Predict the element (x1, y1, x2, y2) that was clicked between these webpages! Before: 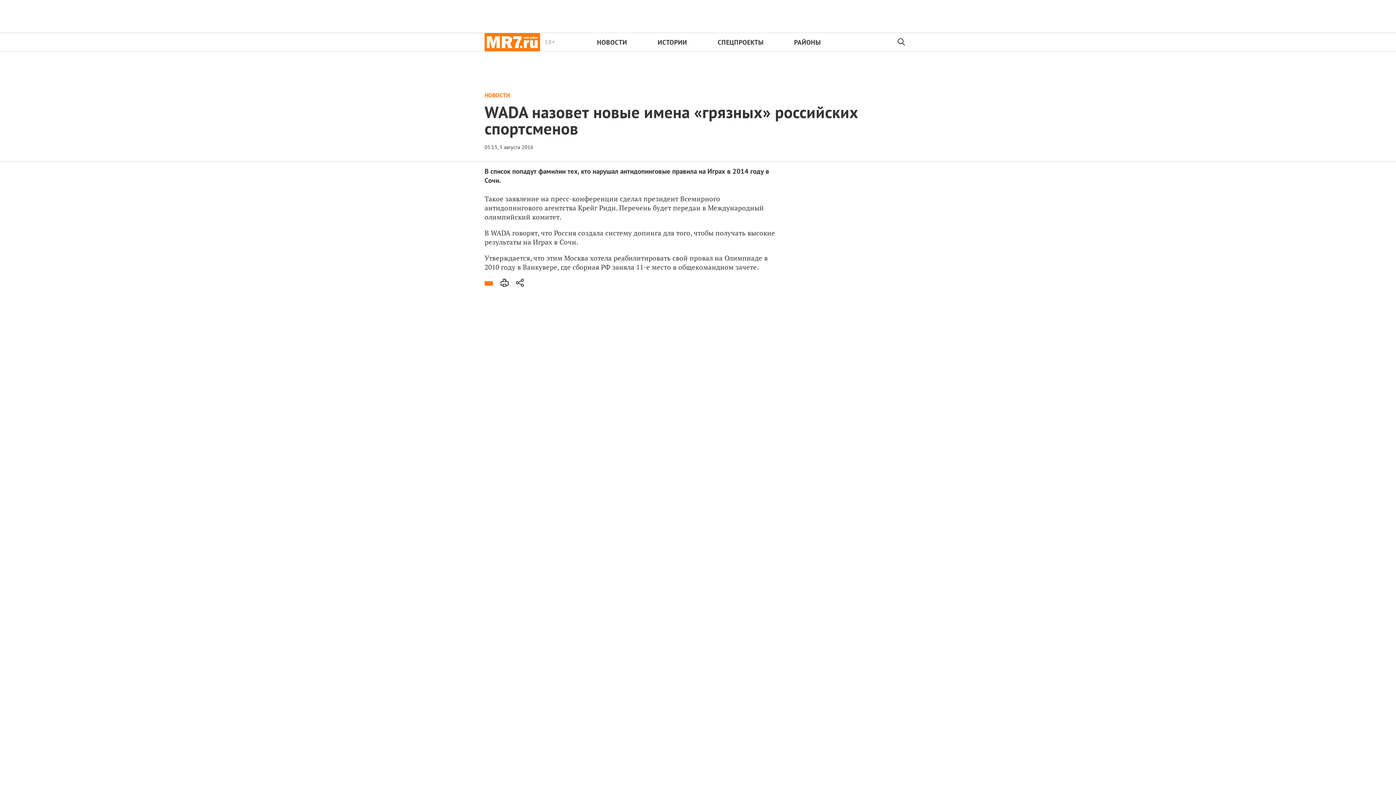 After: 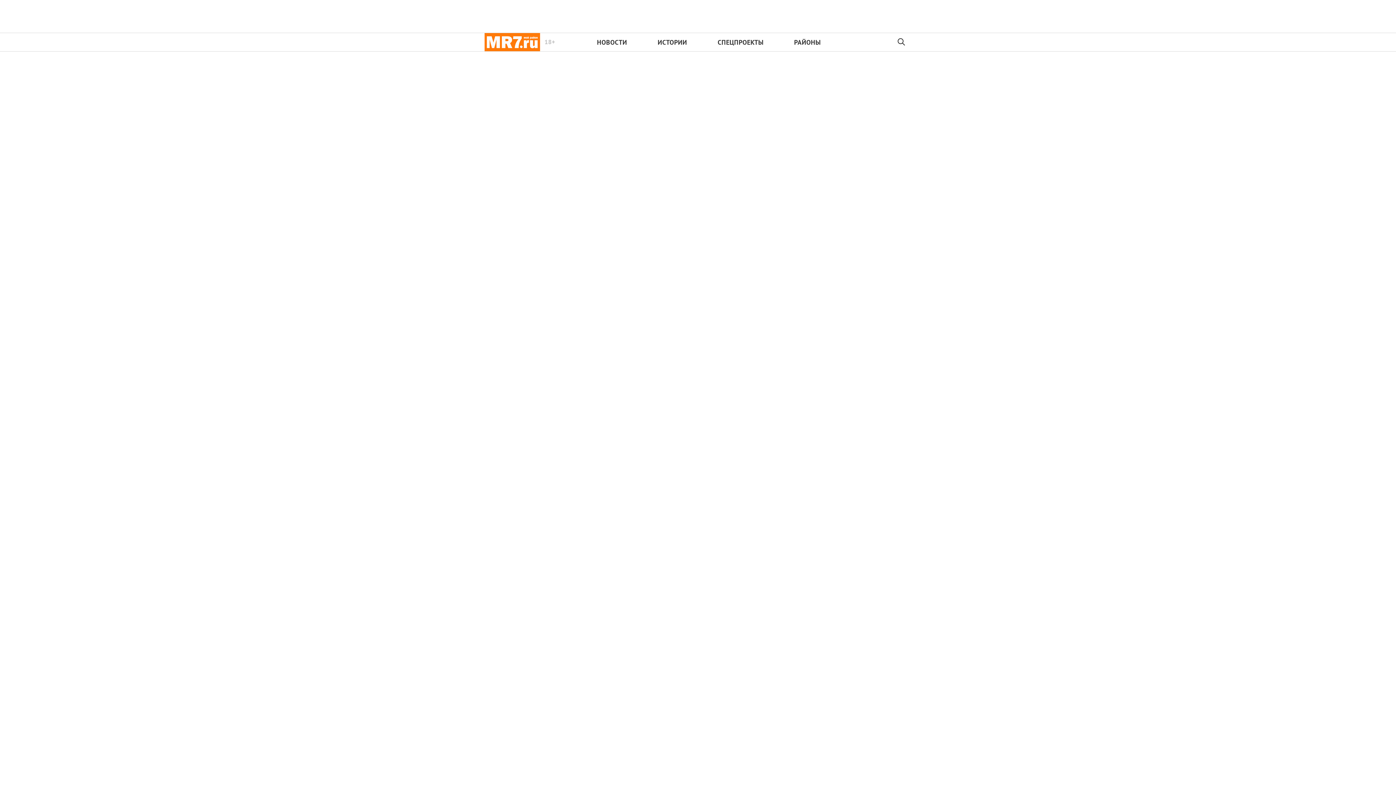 Action: bbox: (484, 33, 540, 51) label: 18+